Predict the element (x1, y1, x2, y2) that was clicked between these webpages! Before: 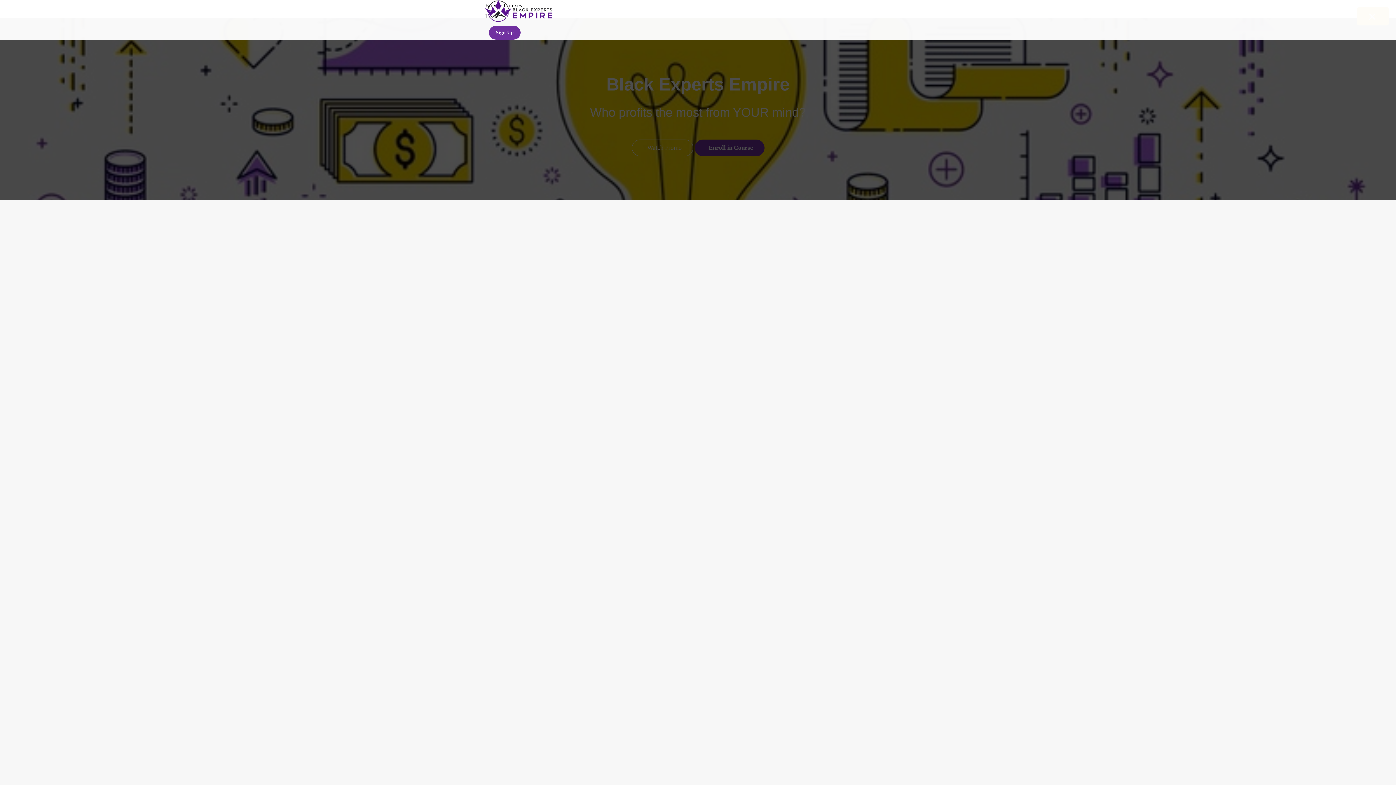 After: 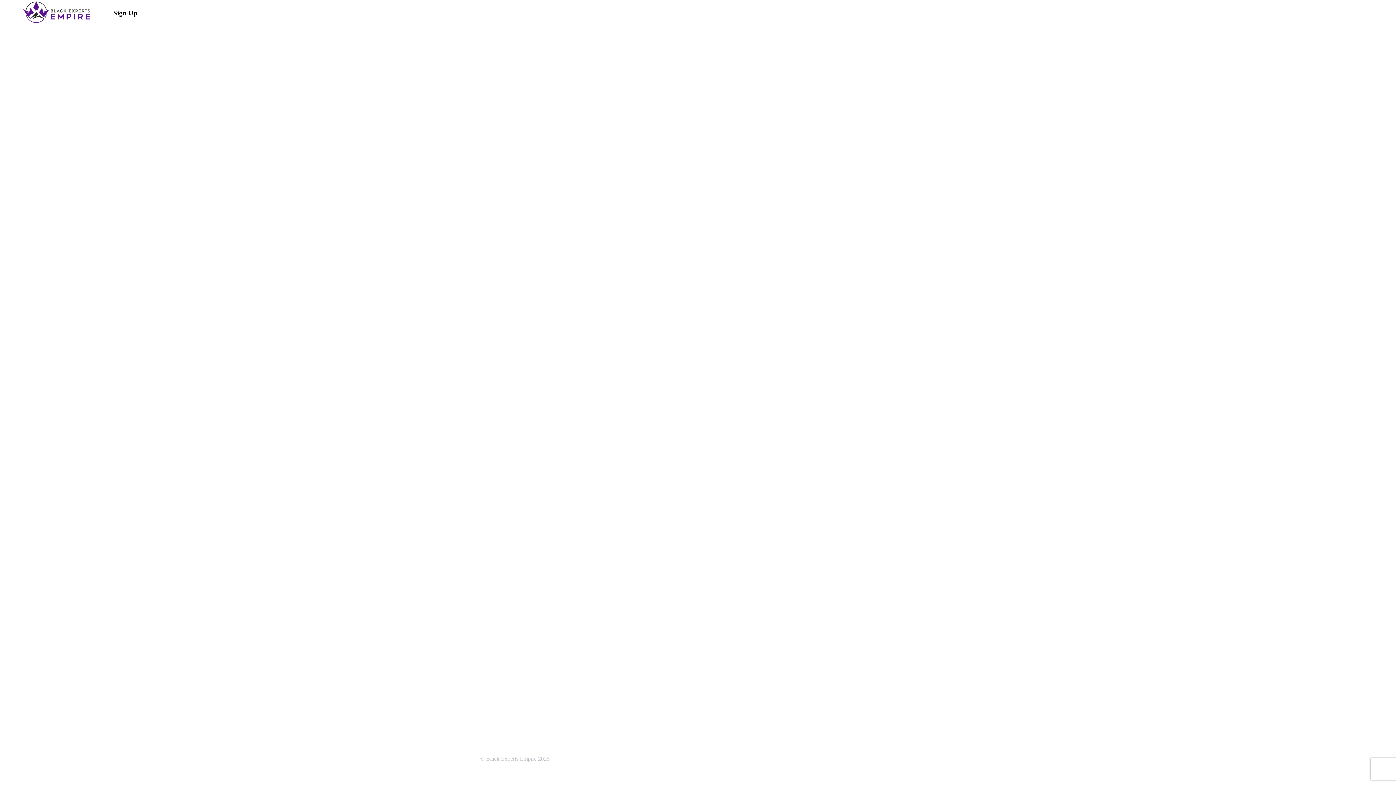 Action: label: Sign Up bbox: (489, 25, 520, 39)